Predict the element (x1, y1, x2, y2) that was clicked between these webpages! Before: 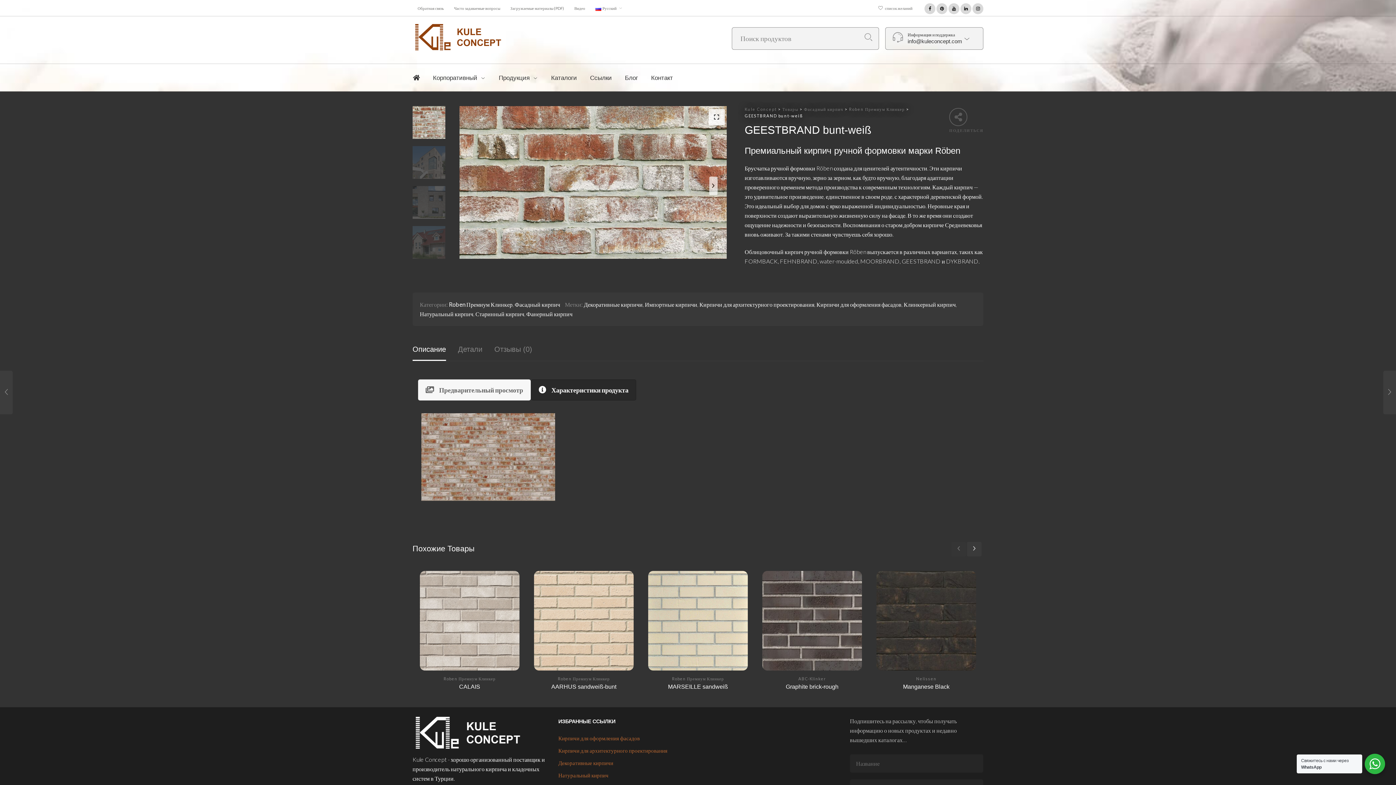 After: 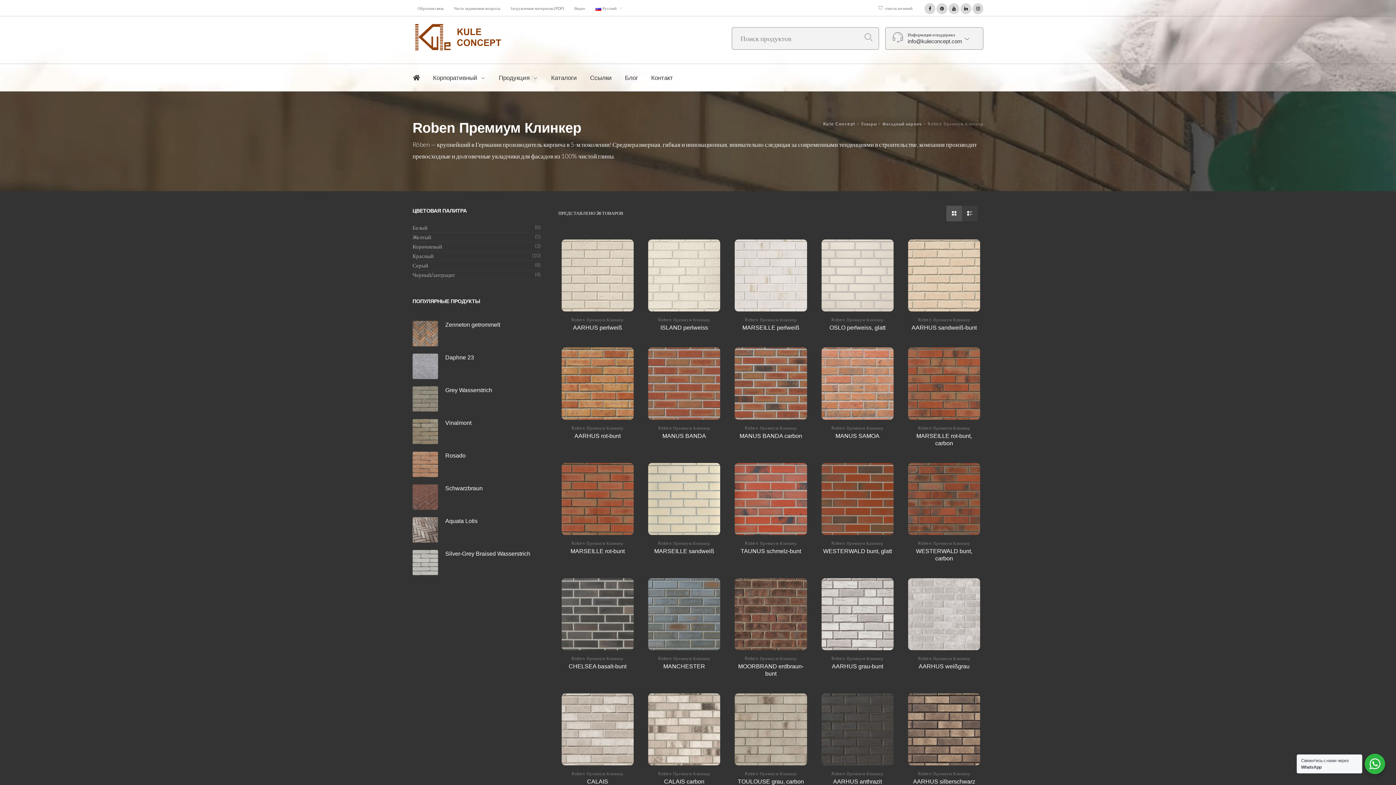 Action: label: Roben Премиум Клинкер bbox: (672, 676, 724, 681)